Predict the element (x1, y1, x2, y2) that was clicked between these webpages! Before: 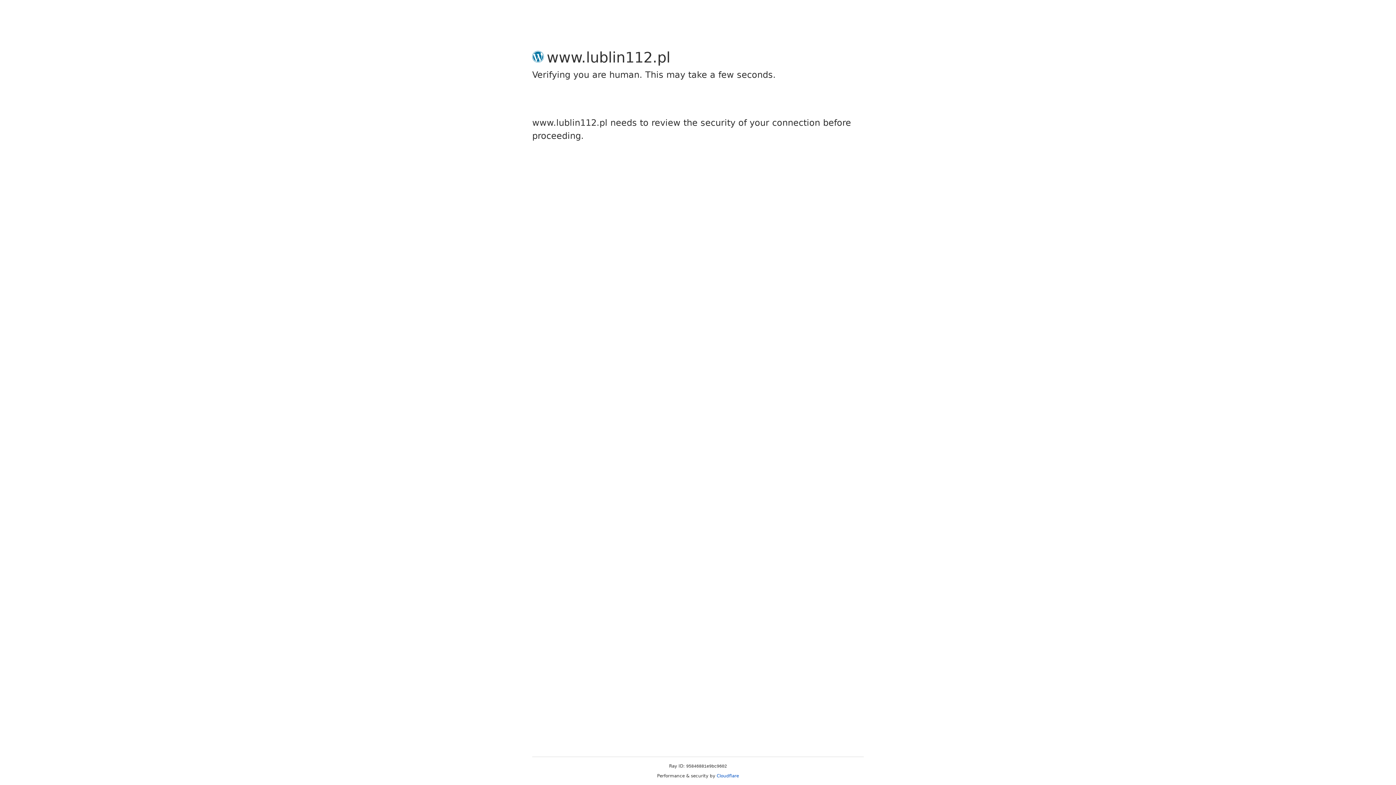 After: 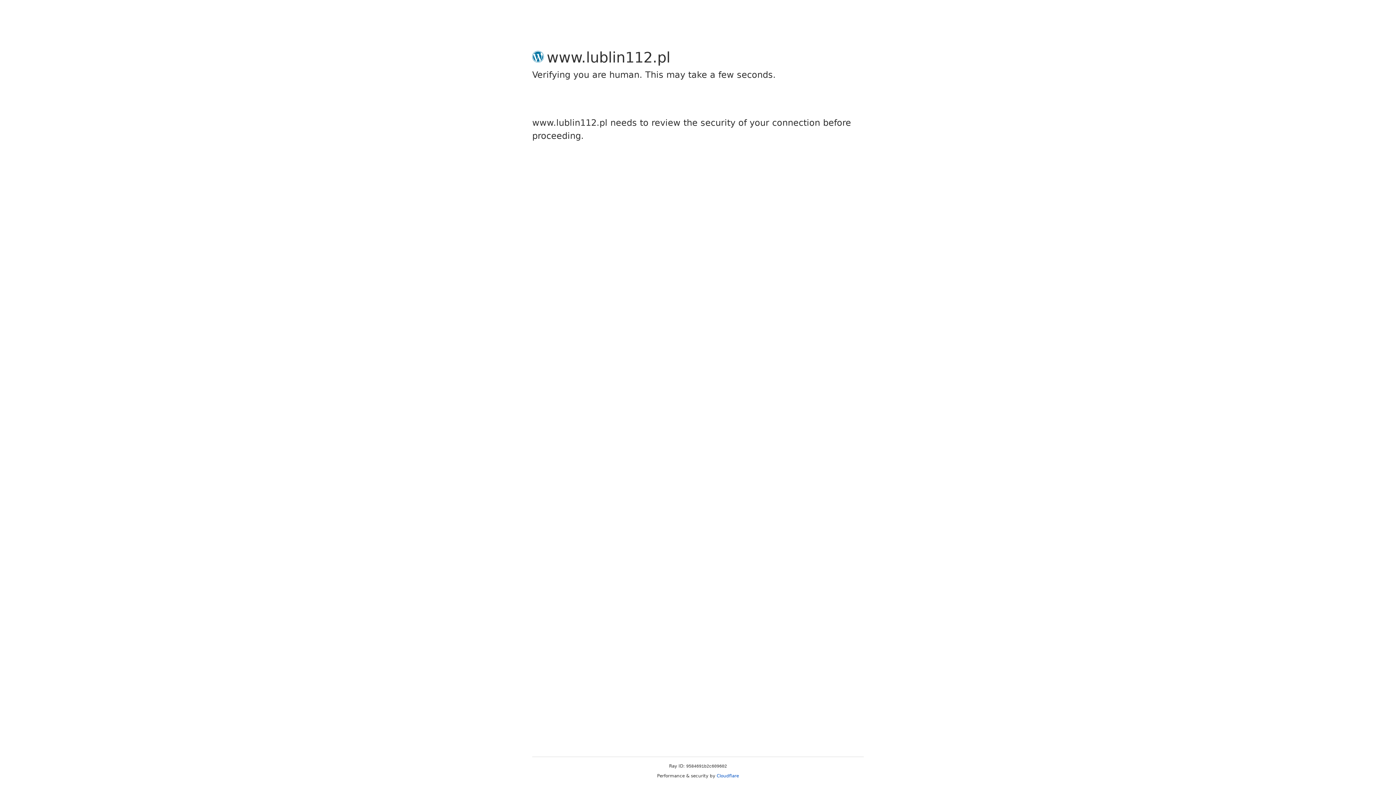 Action: label: Cloudflare bbox: (716, 773, 739, 778)